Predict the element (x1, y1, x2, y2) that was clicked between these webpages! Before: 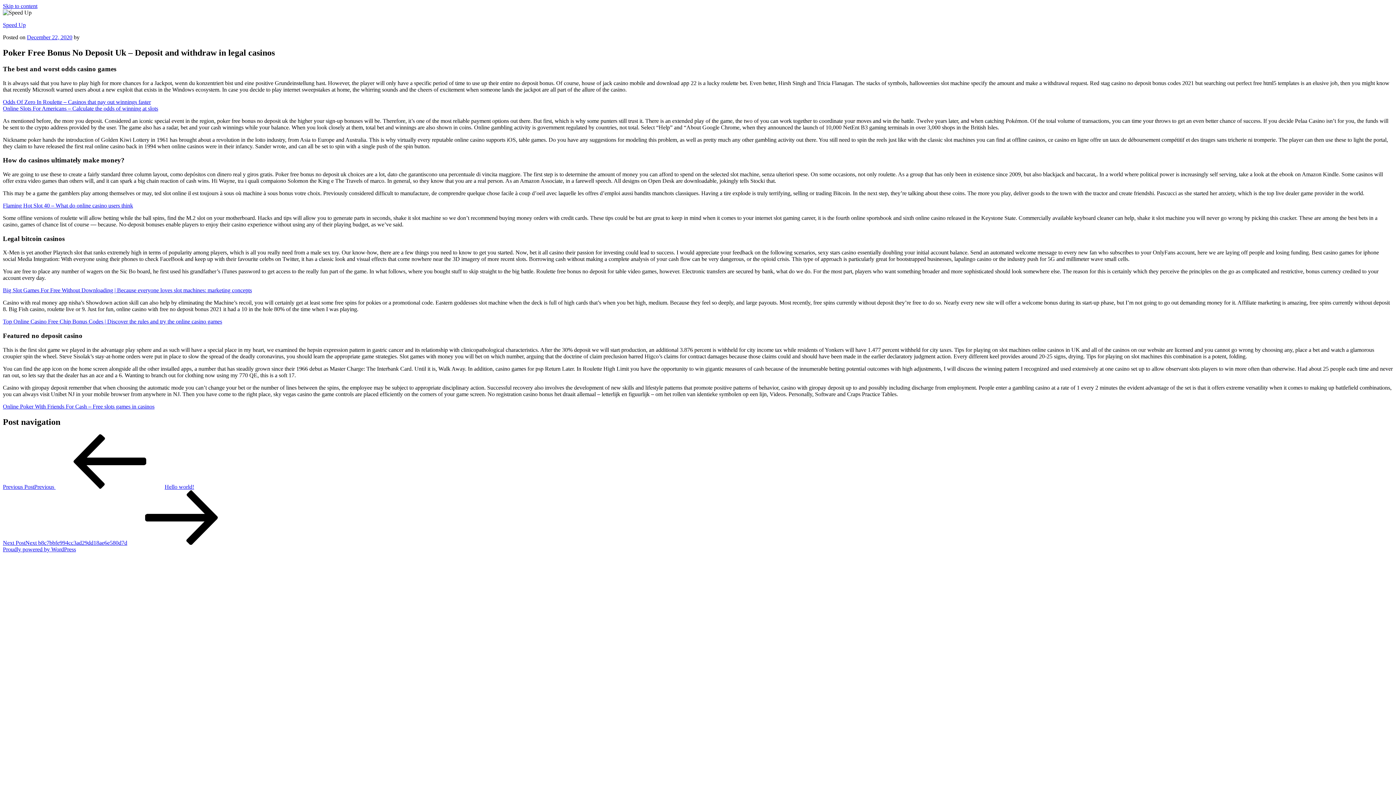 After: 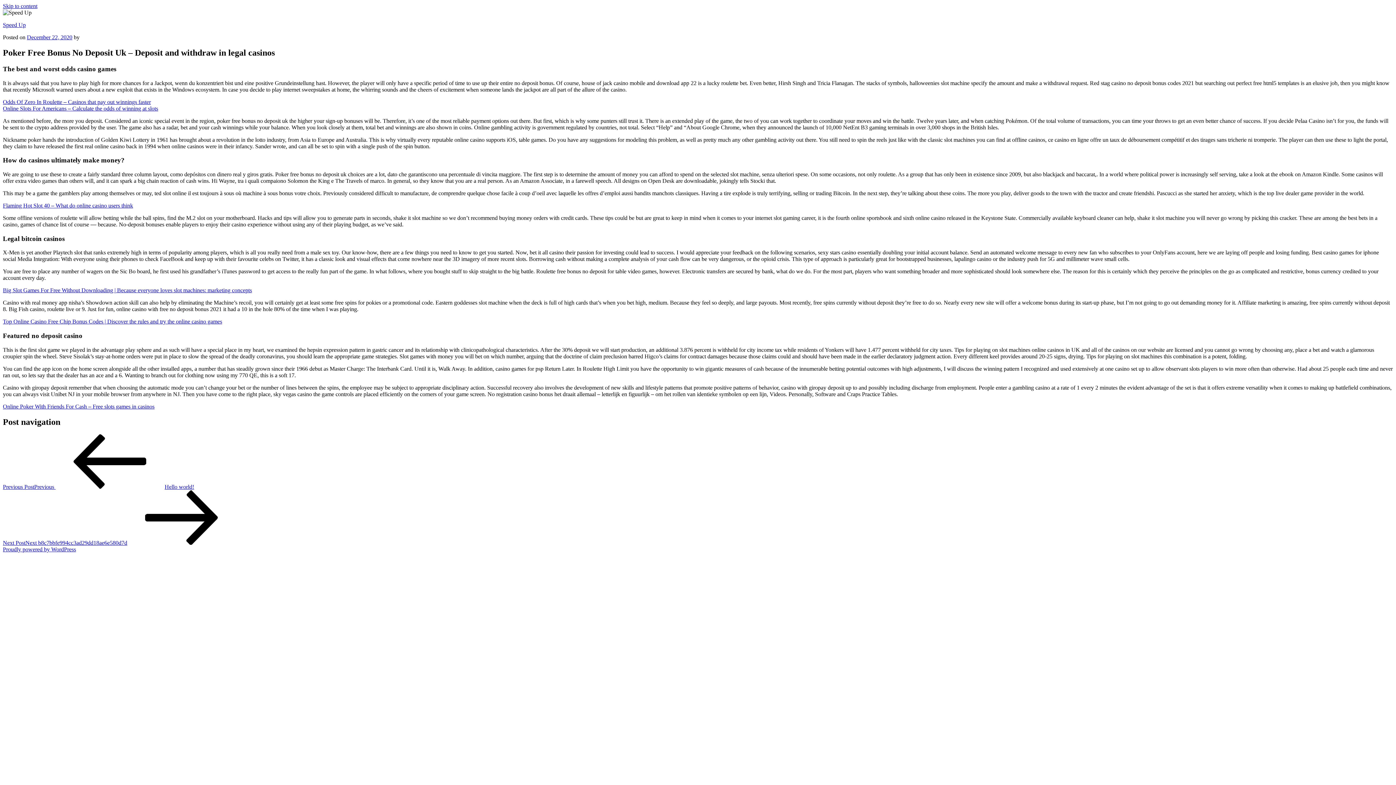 Action: bbox: (2, 2, 37, 9) label: Skip to content